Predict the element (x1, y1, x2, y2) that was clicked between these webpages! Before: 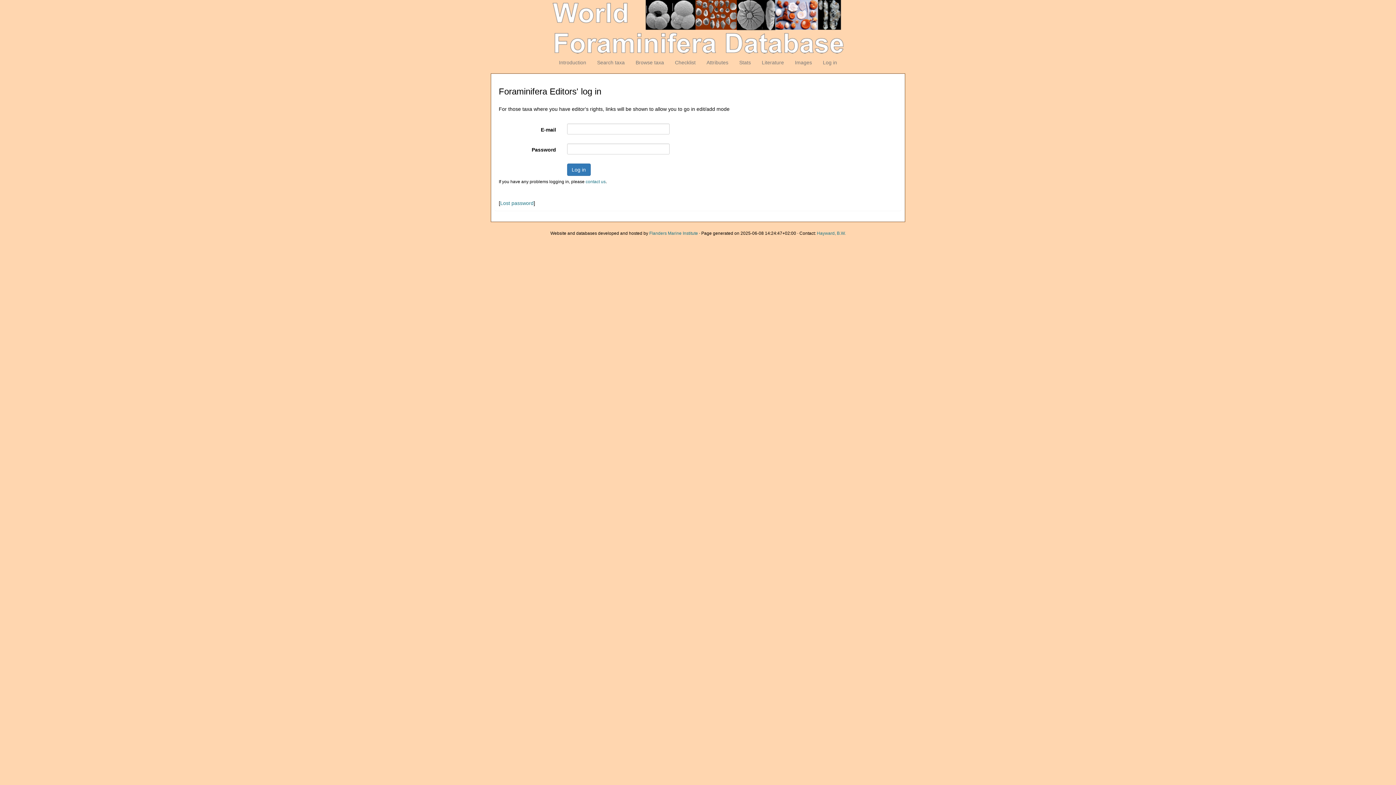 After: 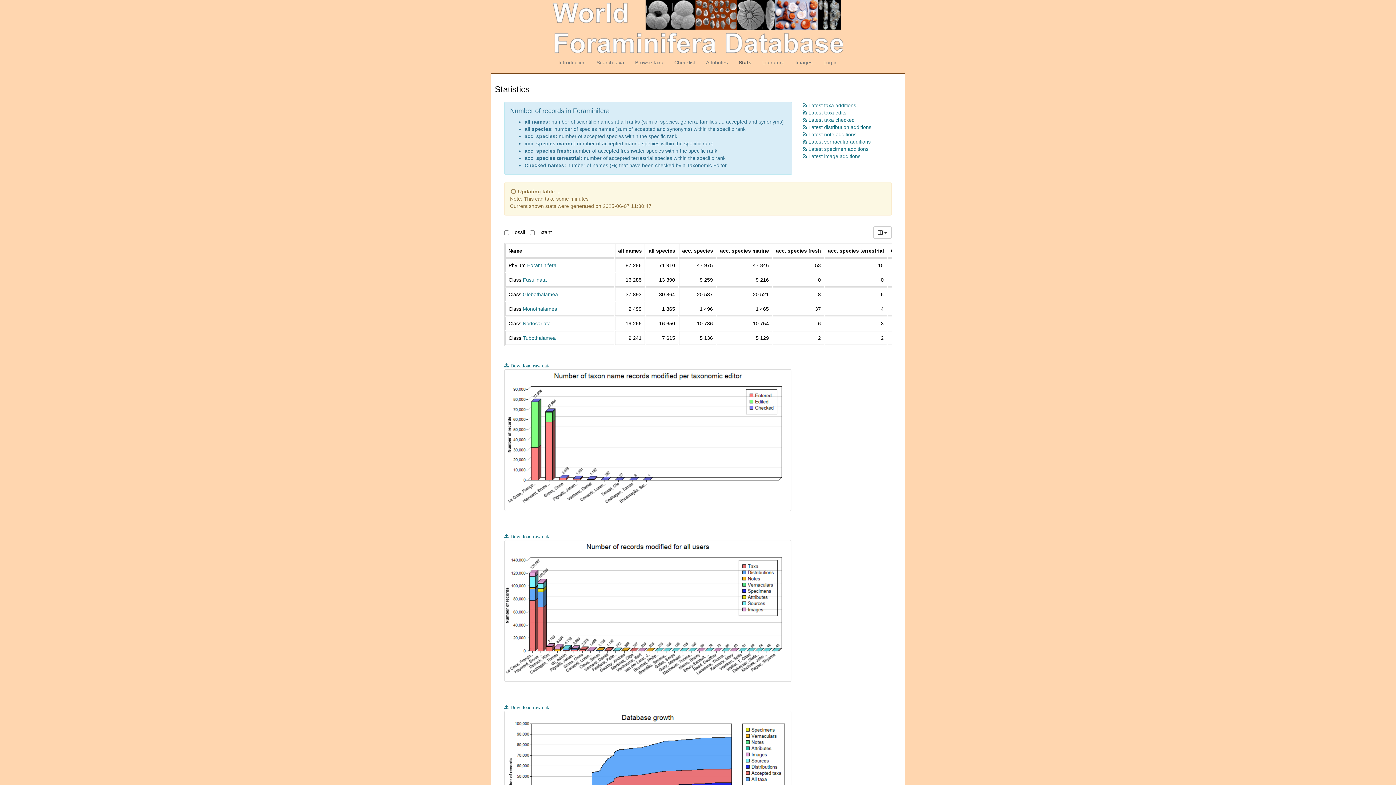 Action: label: Stats bbox: (734, 53, 756, 71)